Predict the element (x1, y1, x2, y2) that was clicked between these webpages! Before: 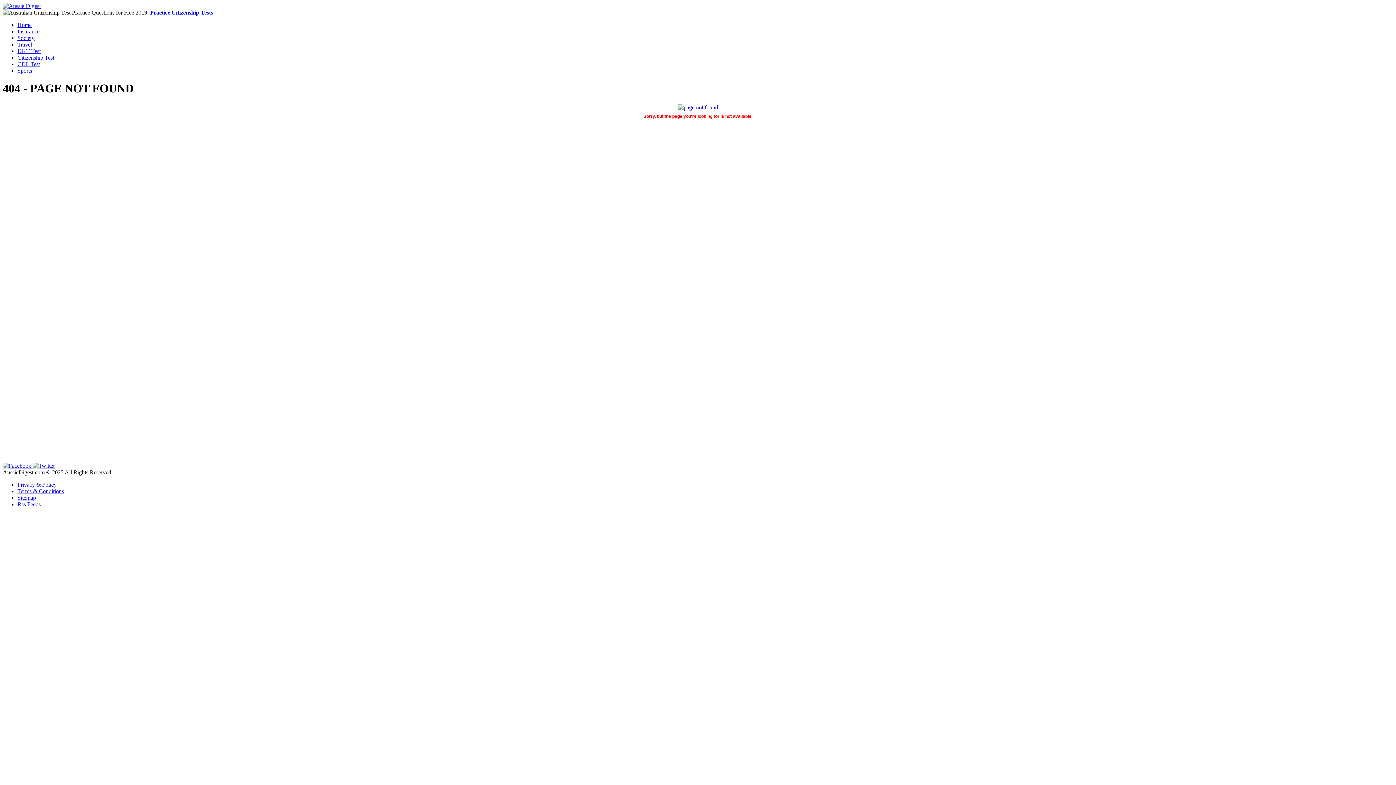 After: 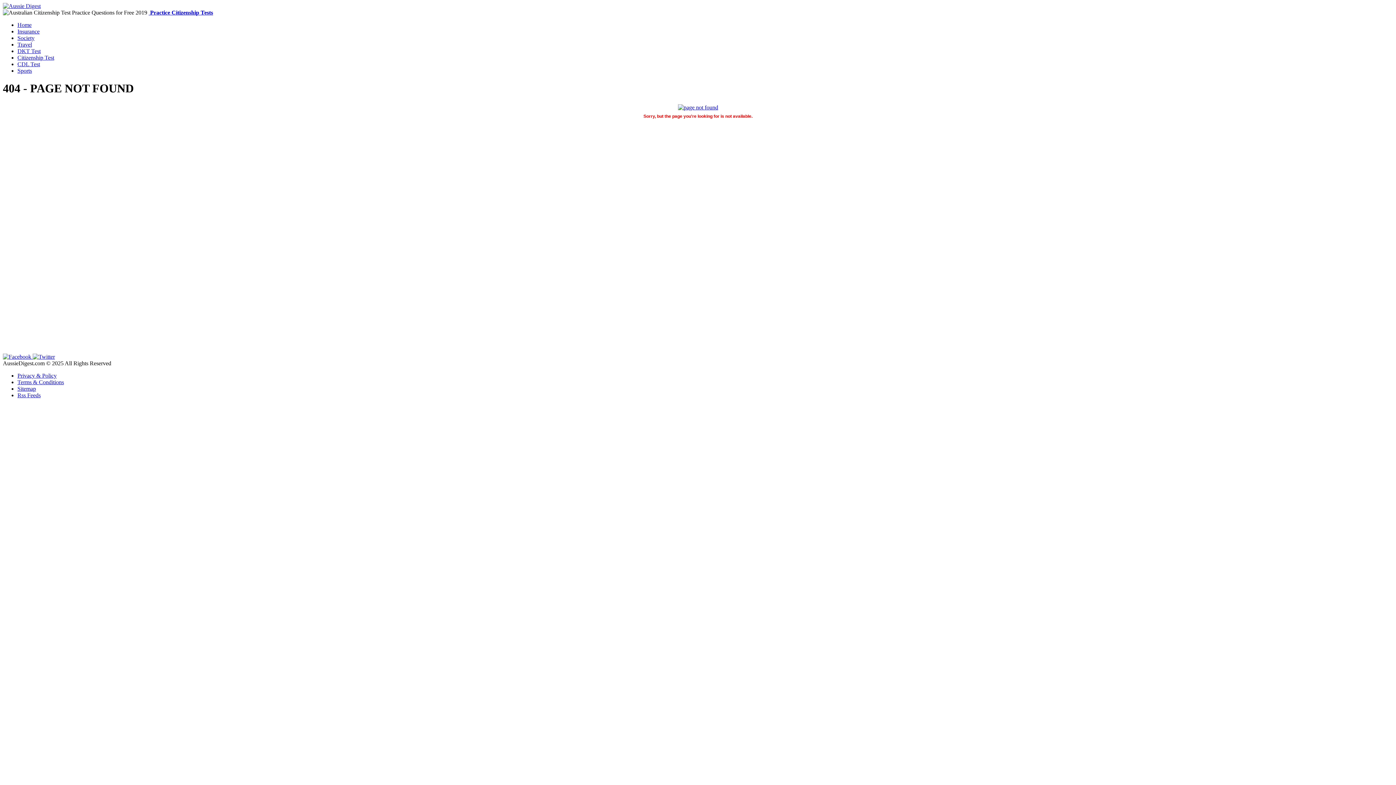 Action: bbox: (17, 61, 40, 67) label: CDL Test